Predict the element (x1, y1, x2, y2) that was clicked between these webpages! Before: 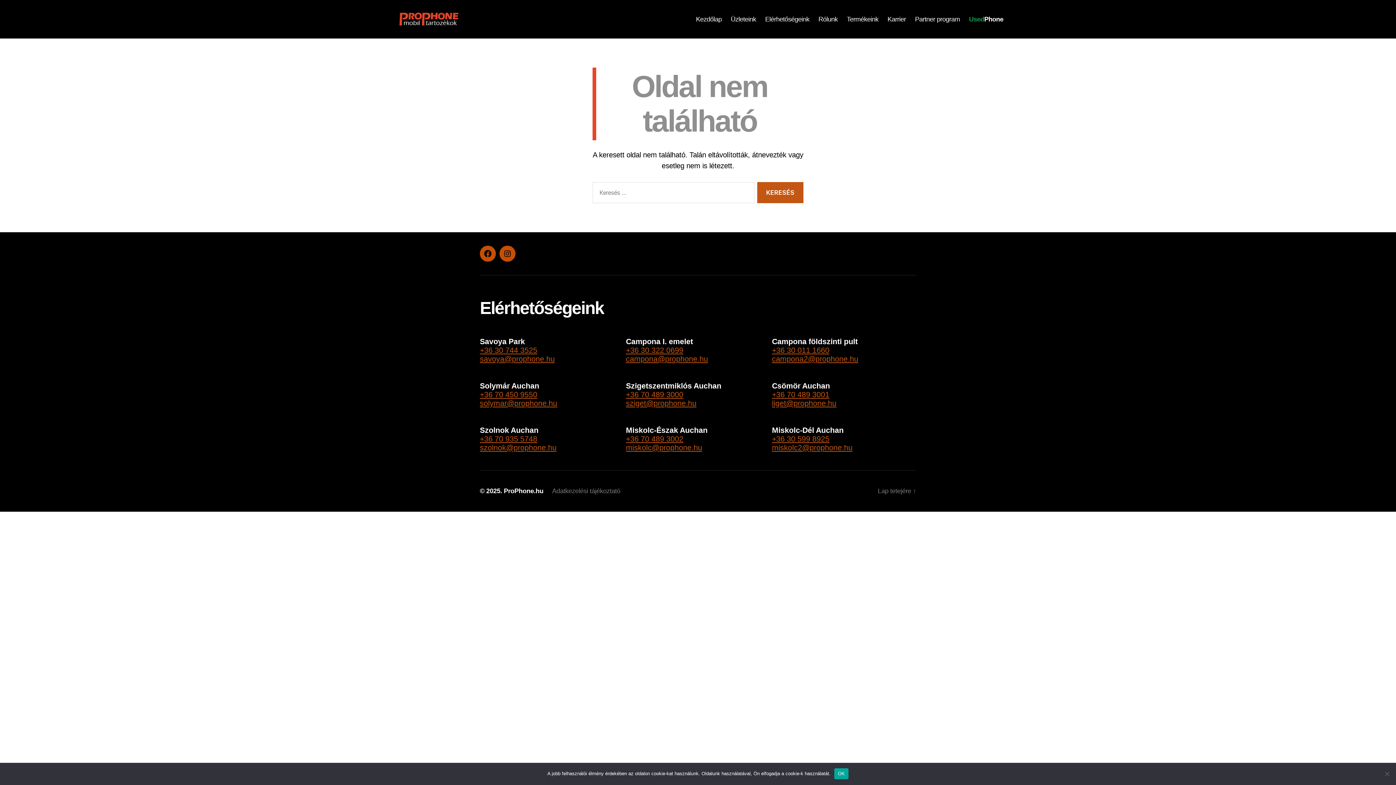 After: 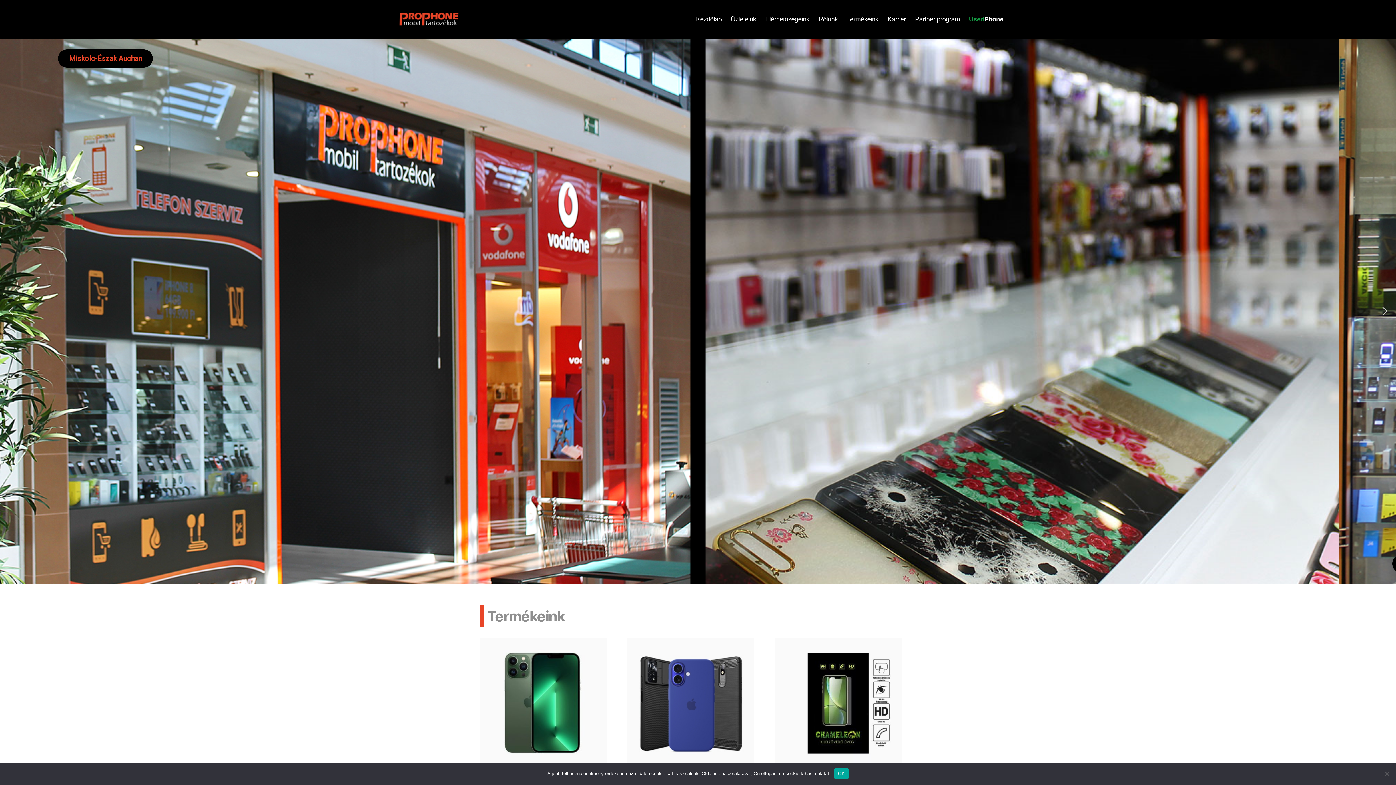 Action: bbox: (392, 10, 465, 28)